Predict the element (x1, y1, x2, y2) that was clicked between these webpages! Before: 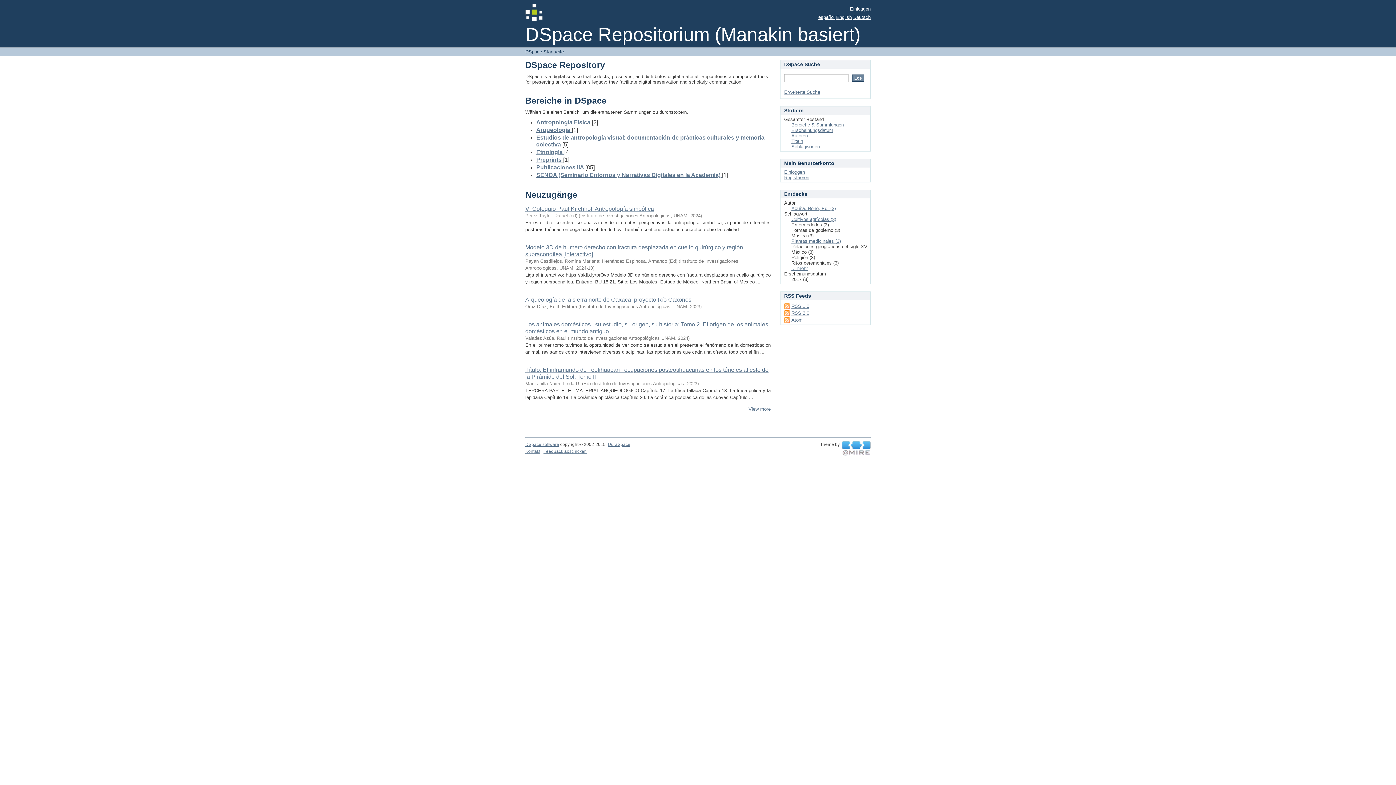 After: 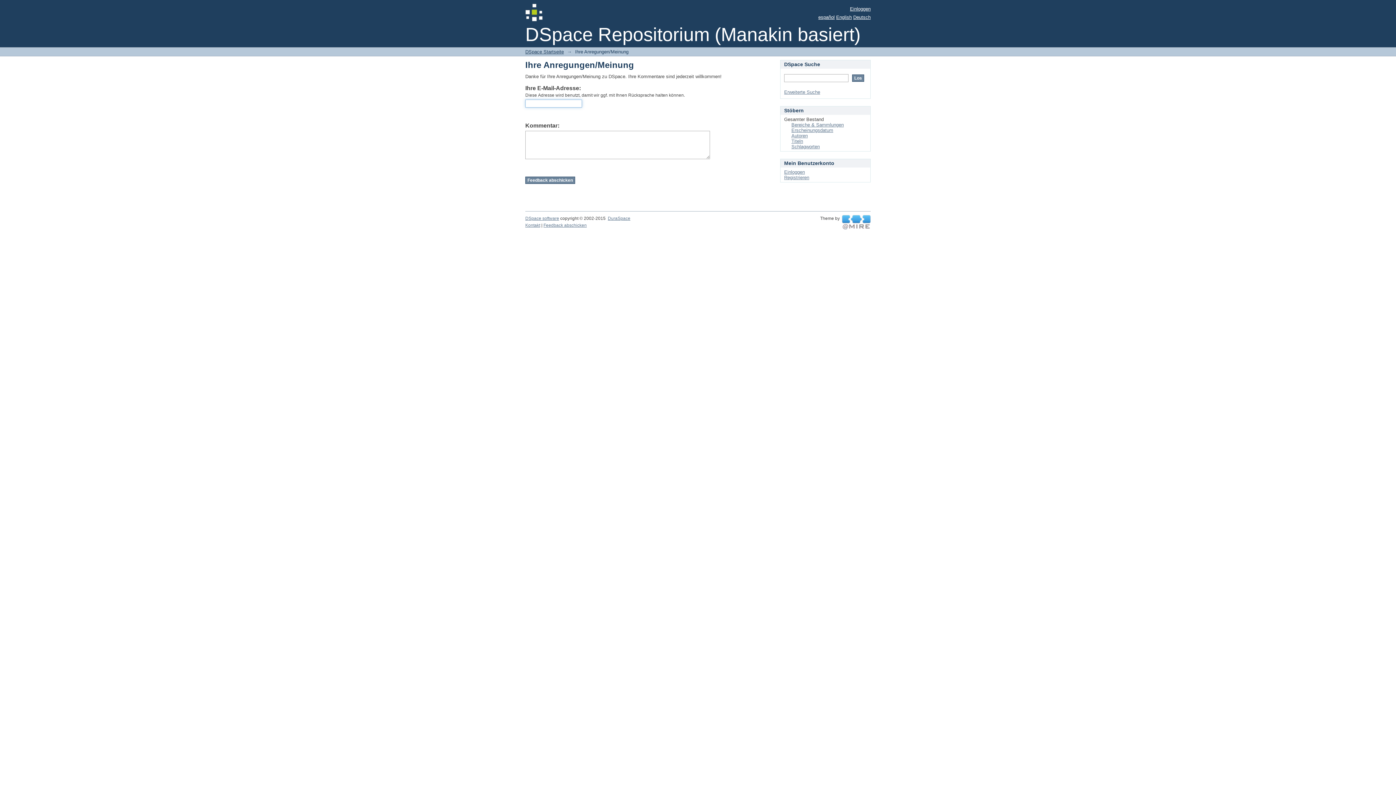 Action: bbox: (543, 449, 586, 454) label: Feedback abschicken